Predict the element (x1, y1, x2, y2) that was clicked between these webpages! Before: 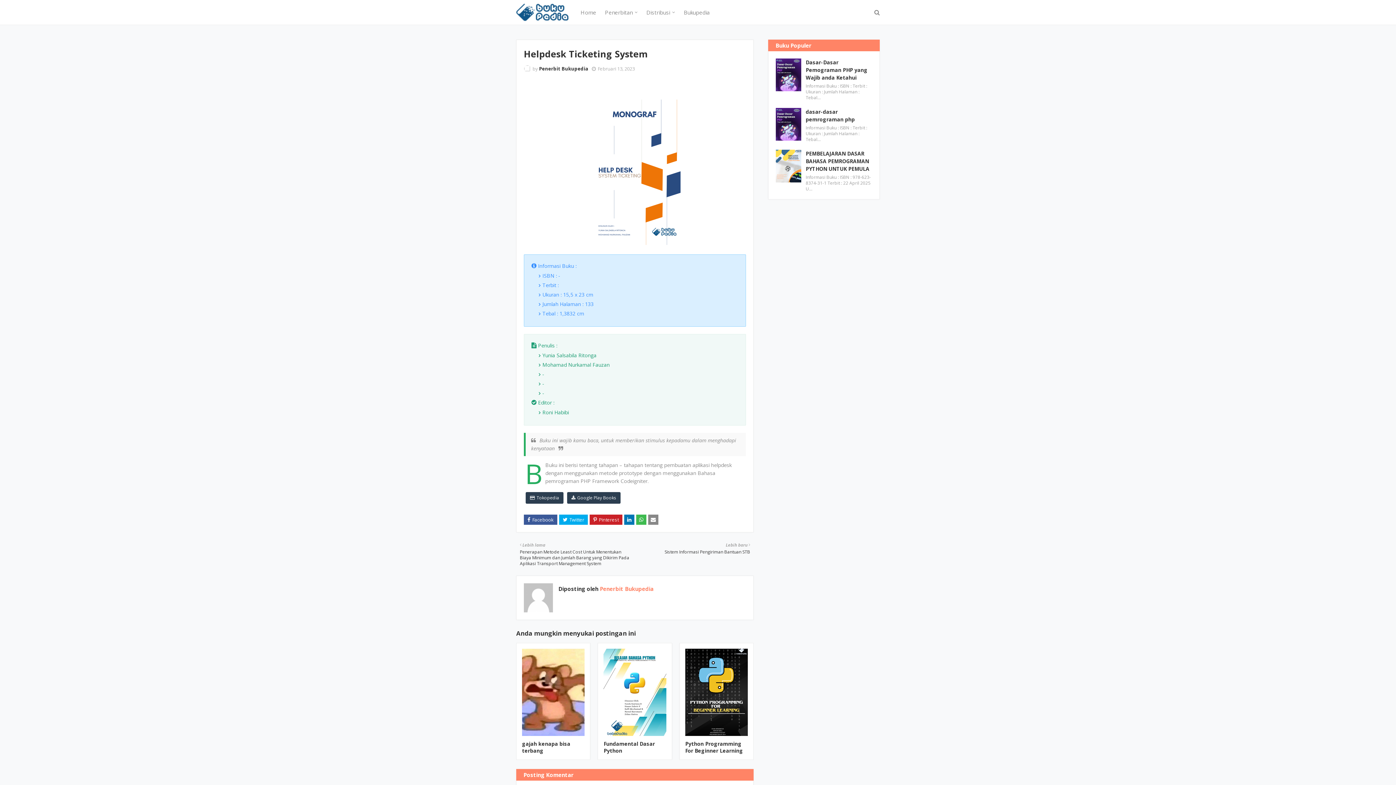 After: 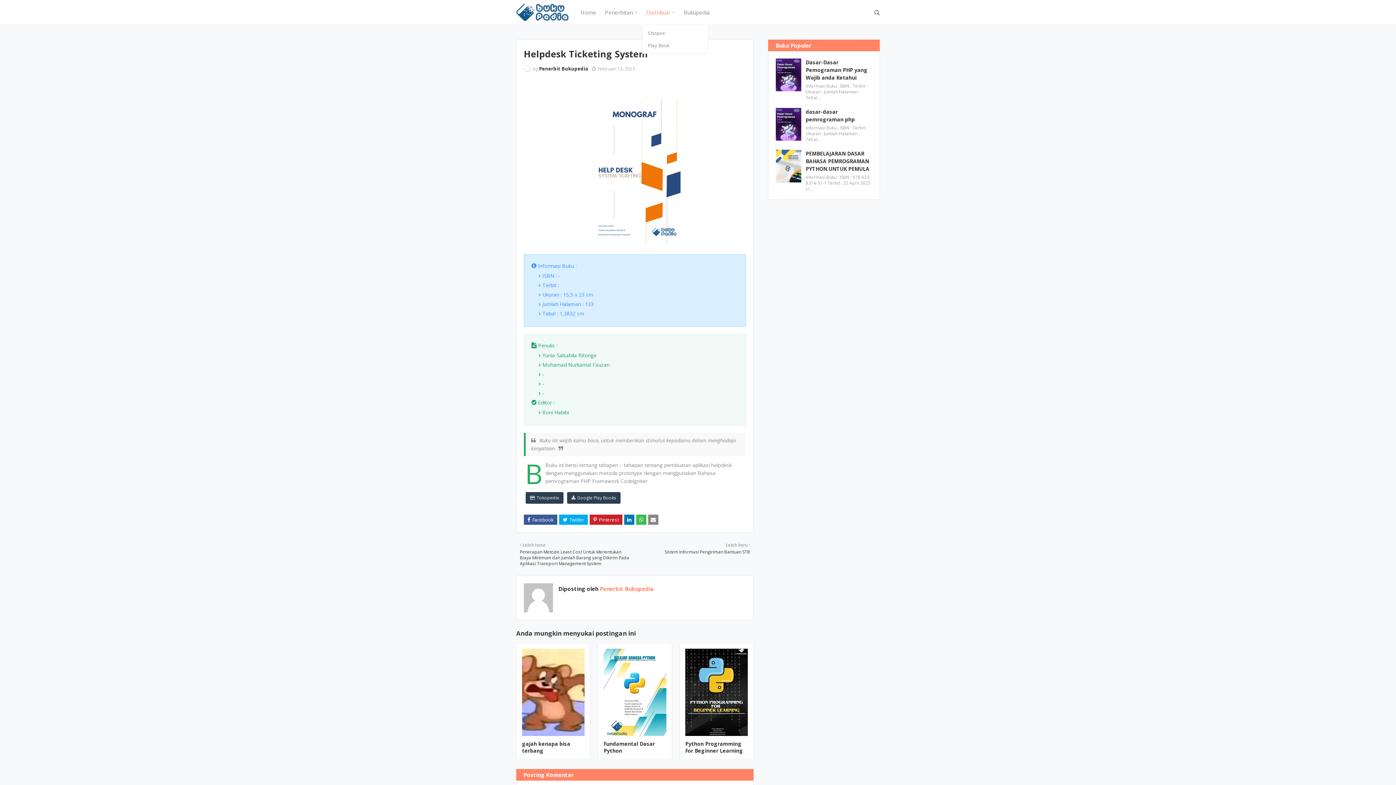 Action: bbox: (642, 0, 679, 24) label: Distribusi